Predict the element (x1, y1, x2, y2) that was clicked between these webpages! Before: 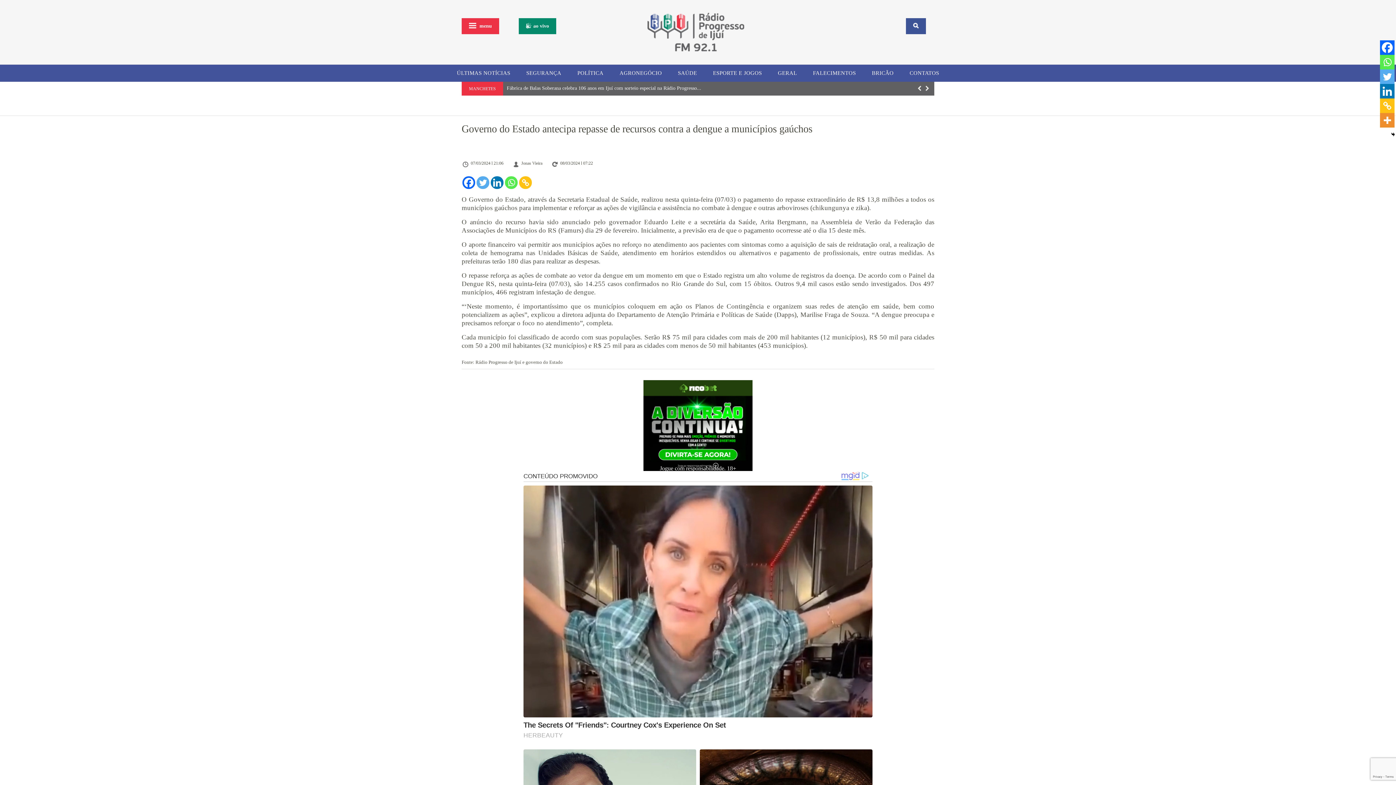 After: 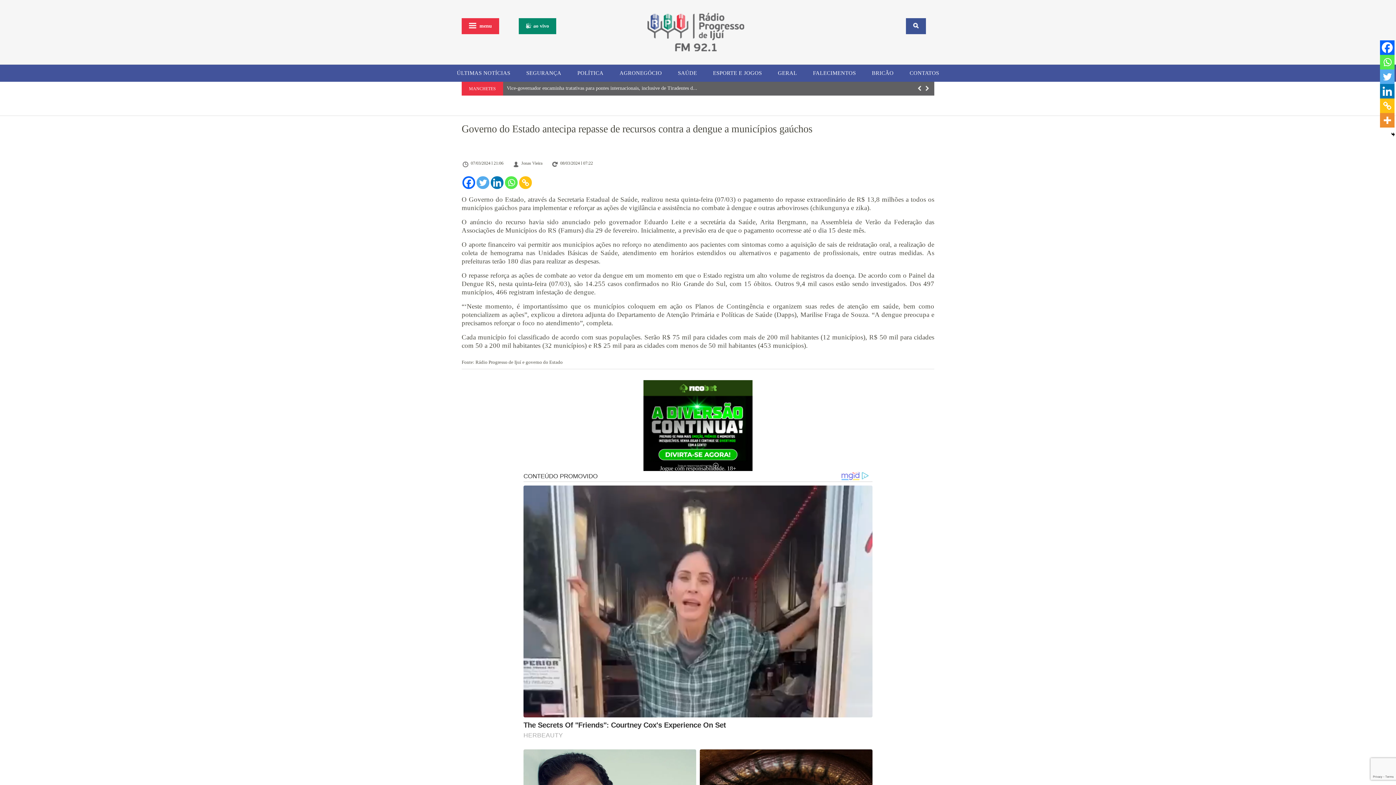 Action: label: Twitter bbox: (1380, 69, 1394, 84)